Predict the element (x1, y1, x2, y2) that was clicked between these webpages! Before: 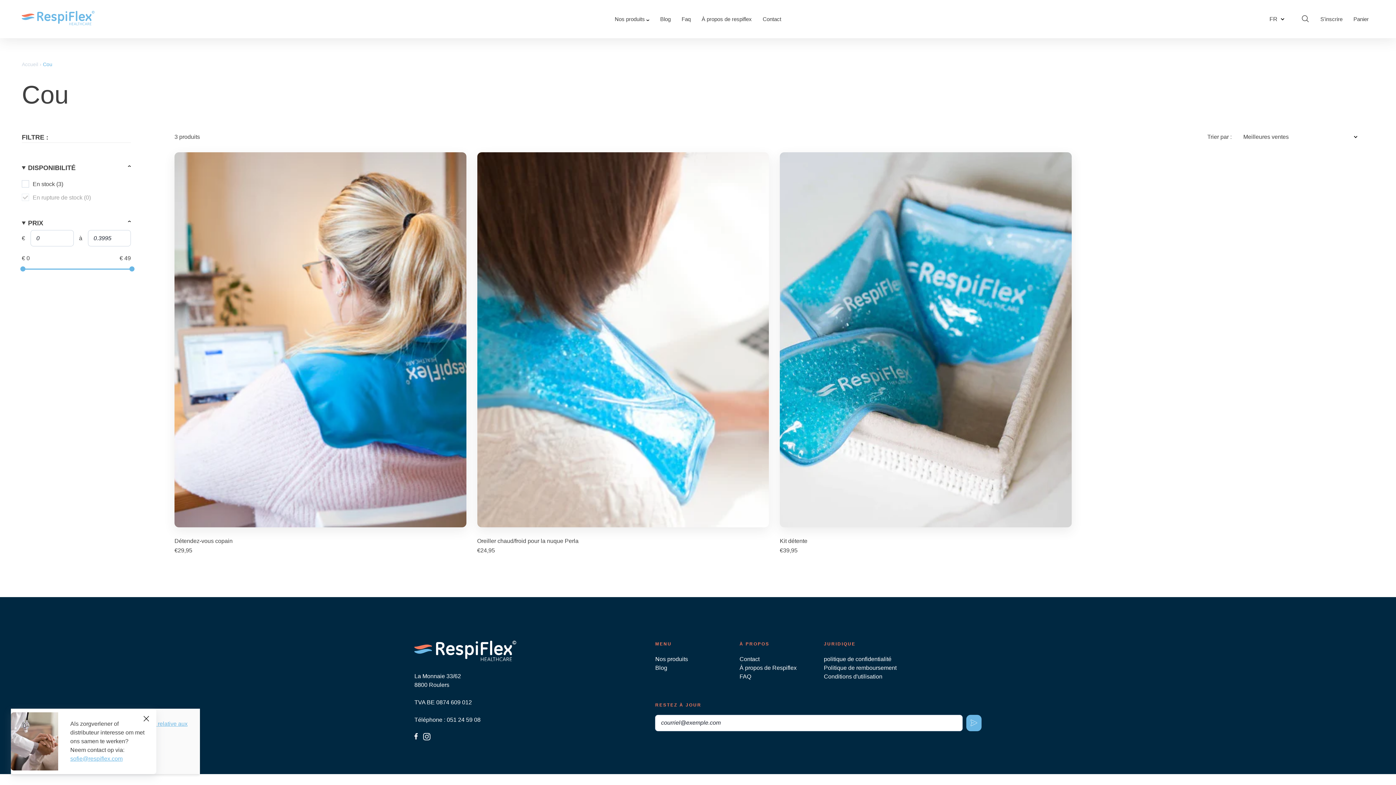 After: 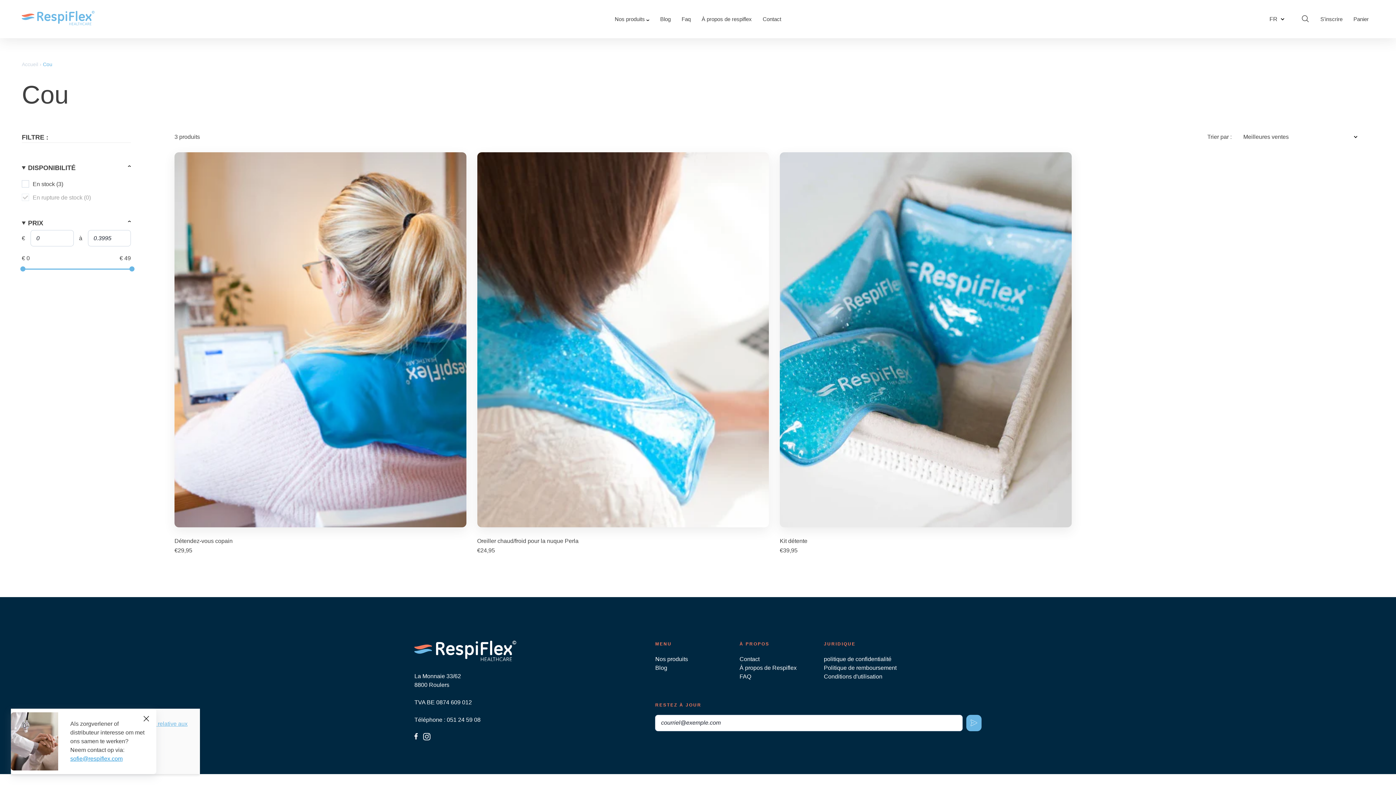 Action: bbox: (70, 756, 122, 762) label: sofie@respiflex.com